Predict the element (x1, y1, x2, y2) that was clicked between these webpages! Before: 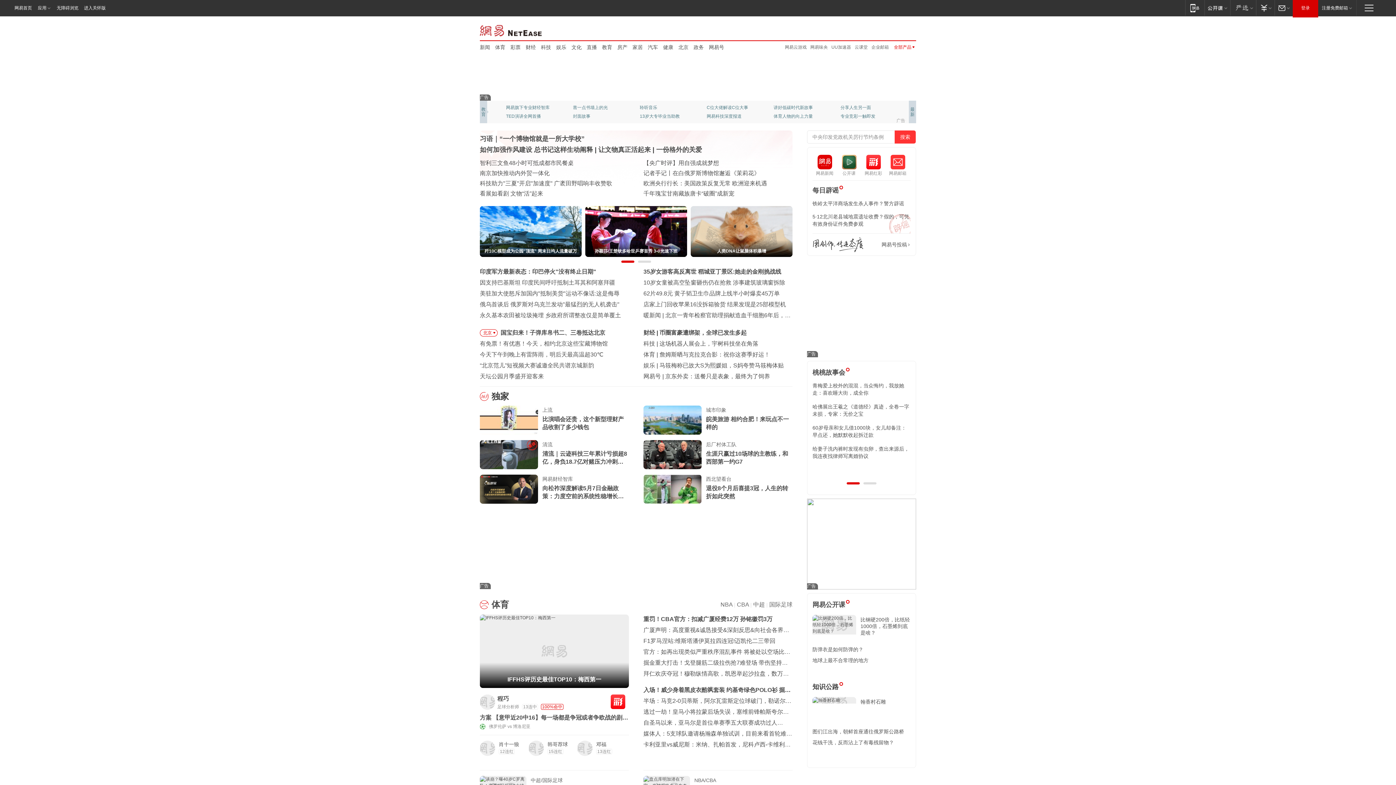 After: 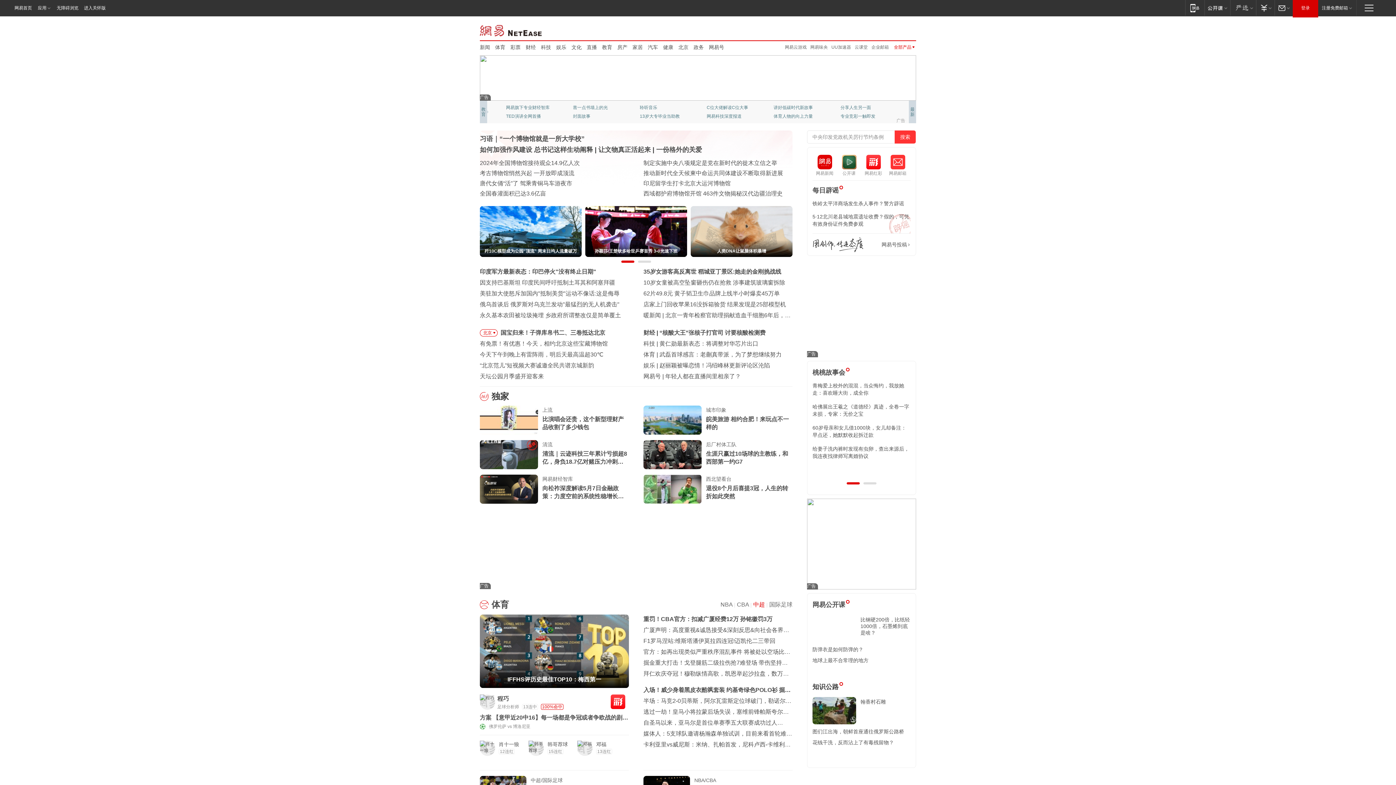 Action: label: 中超 bbox: (753, 601, 765, 608)